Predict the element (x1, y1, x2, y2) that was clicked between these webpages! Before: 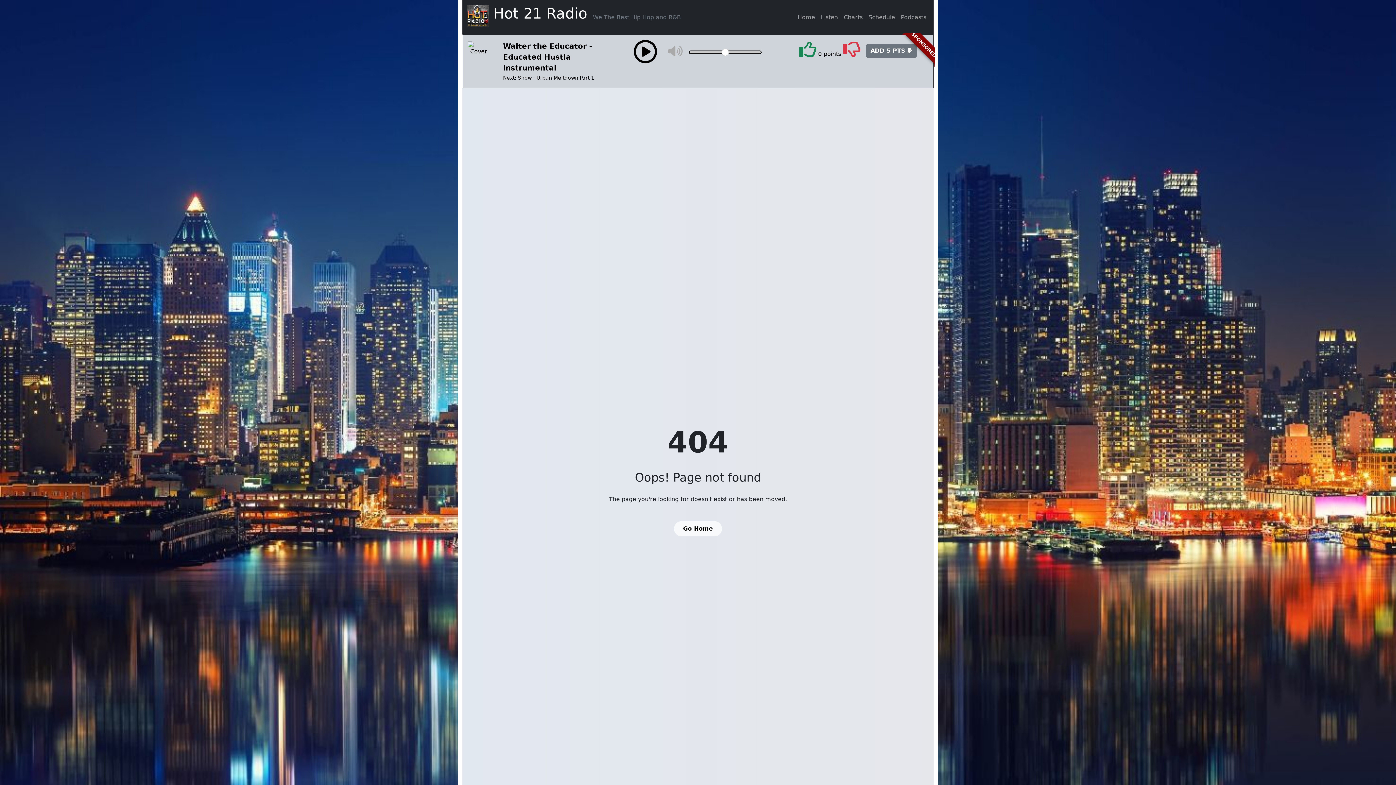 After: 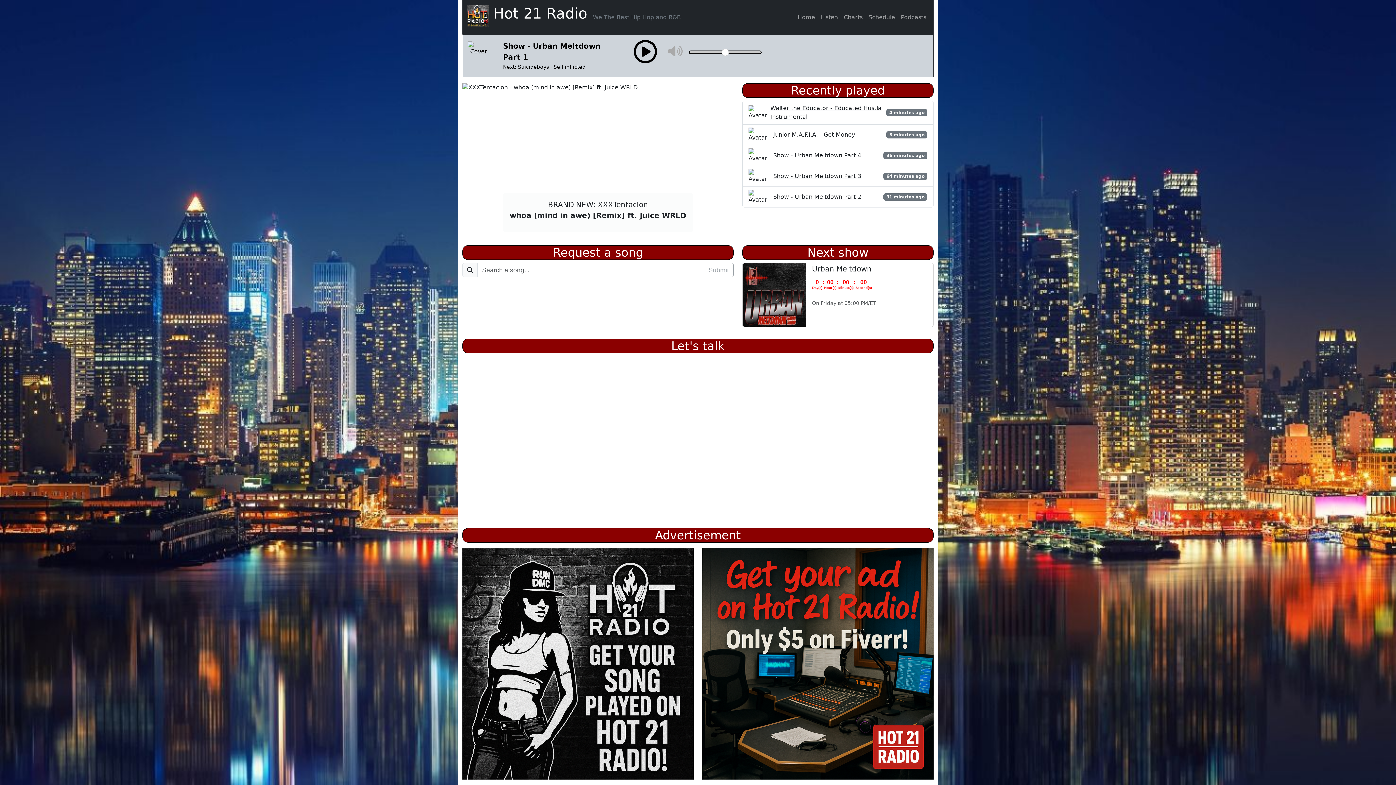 Action: label:  Hot 21 Radio bbox: (466, 2, 587, 31)